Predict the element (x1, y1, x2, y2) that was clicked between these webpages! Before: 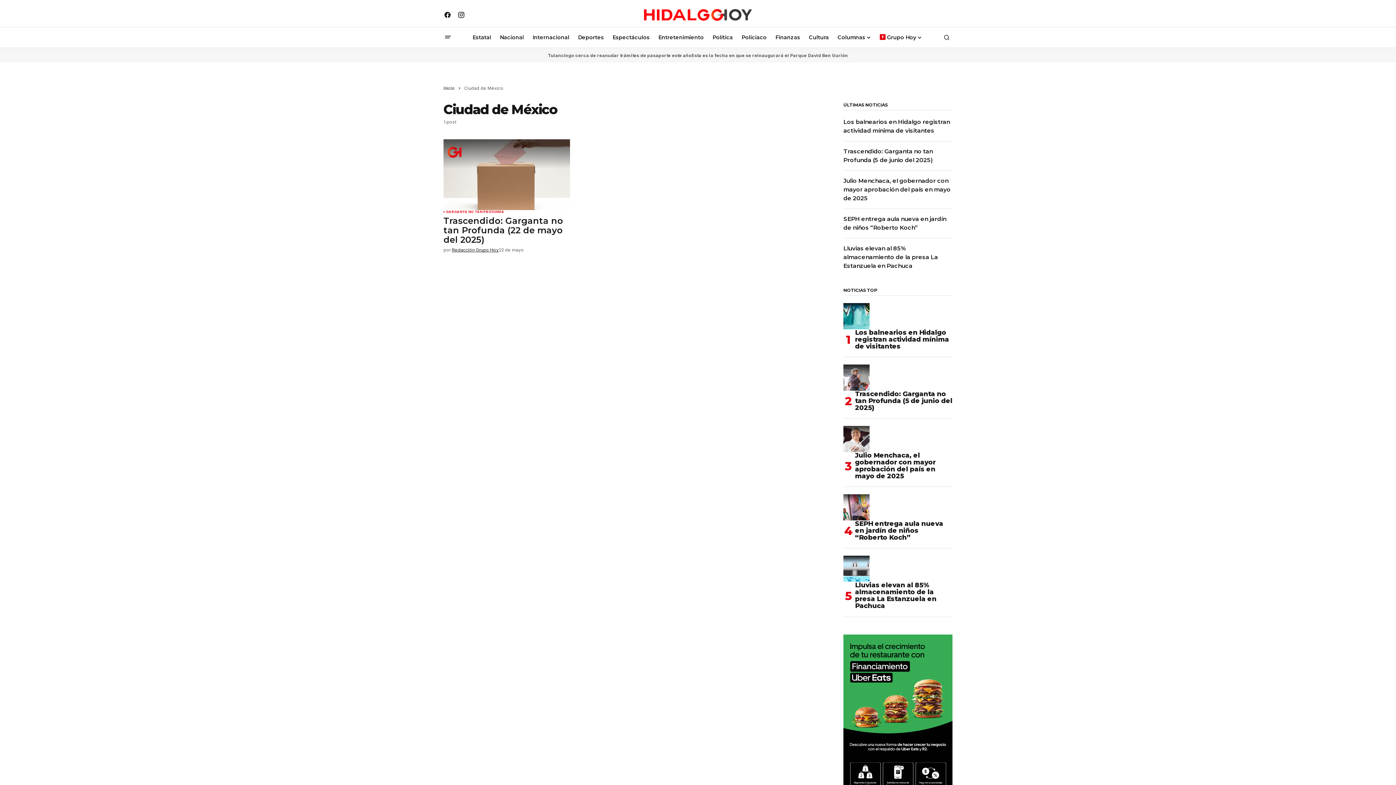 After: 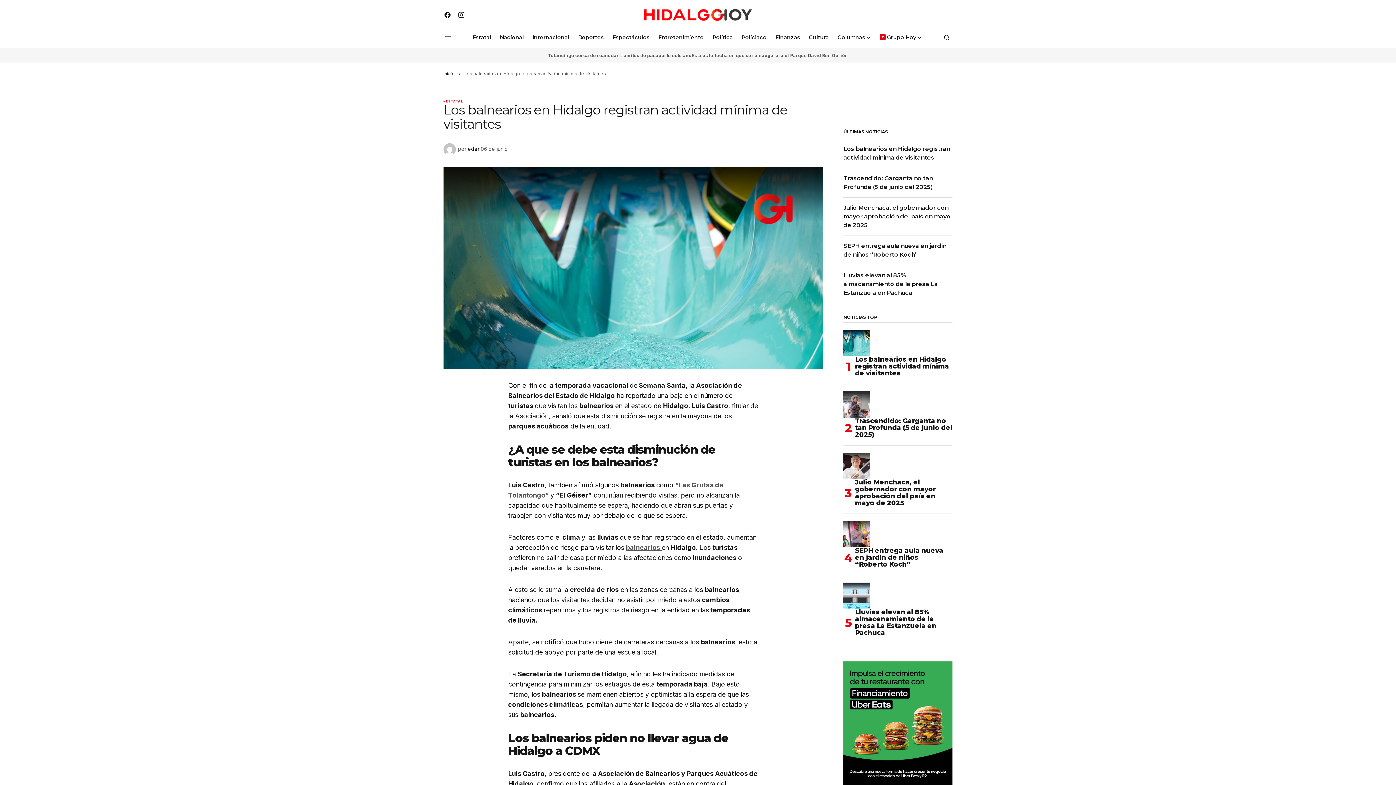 Action: label: Los balnearios en Hidalgo registran actividad mínima de visitantes bbox: (850, 329, 952, 350)